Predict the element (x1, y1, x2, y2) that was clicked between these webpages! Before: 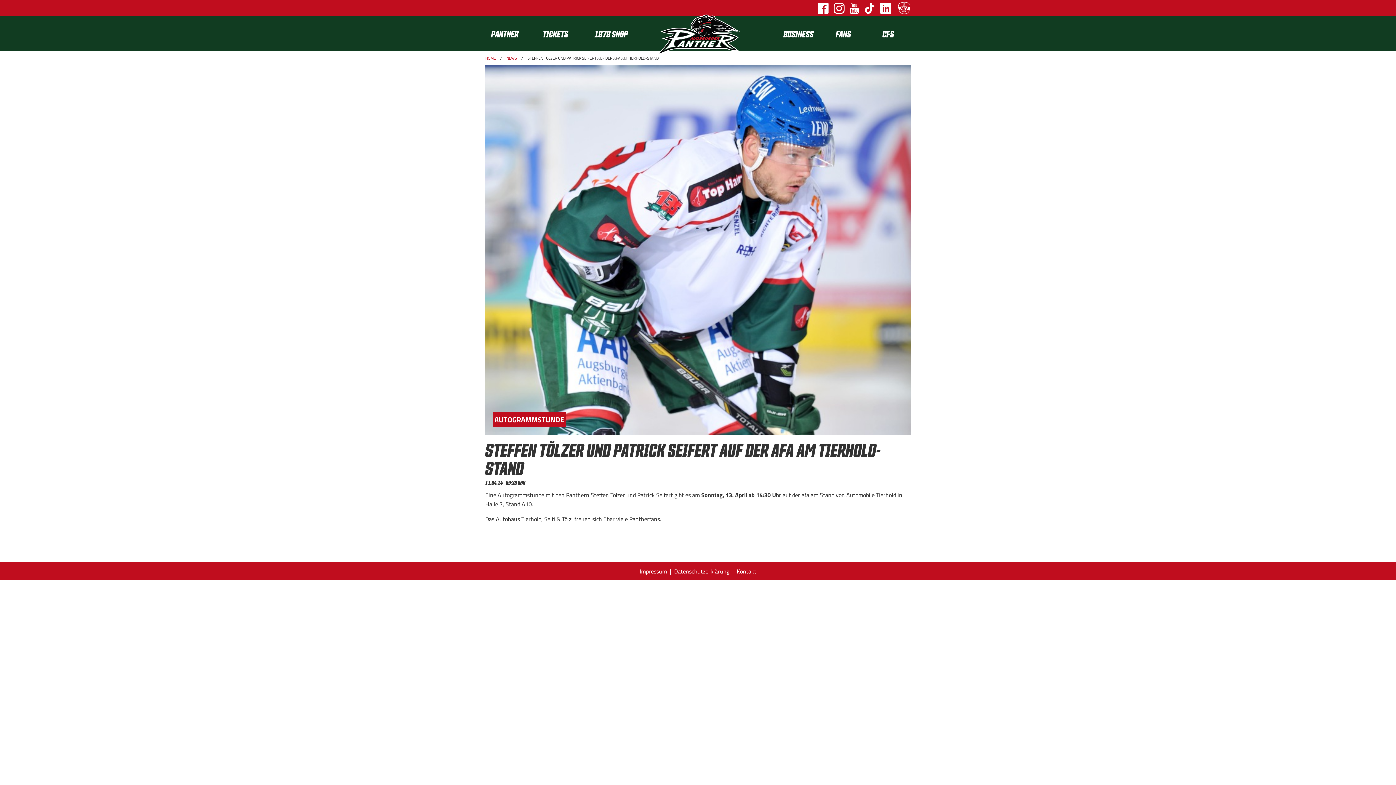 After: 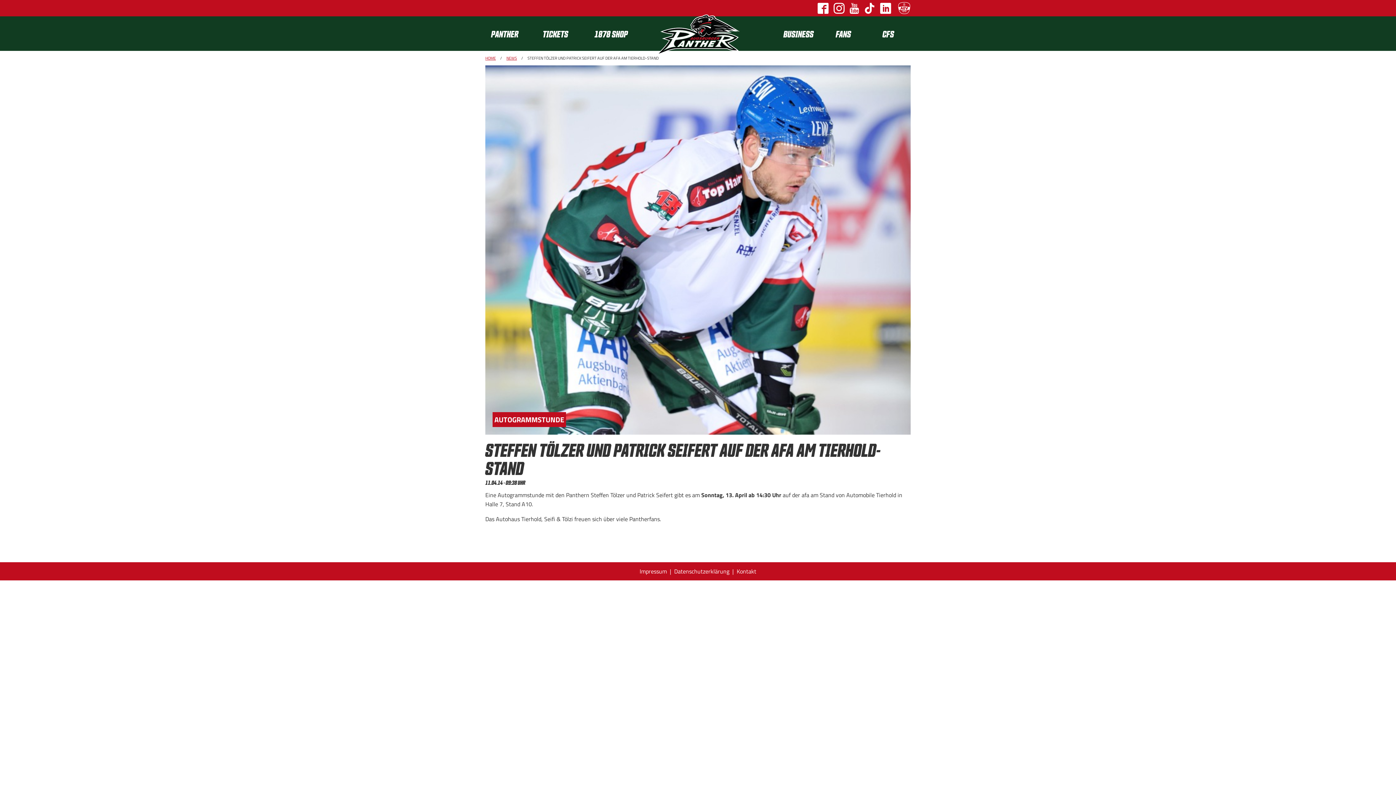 Action: bbox: (833, 2, 844, 13)